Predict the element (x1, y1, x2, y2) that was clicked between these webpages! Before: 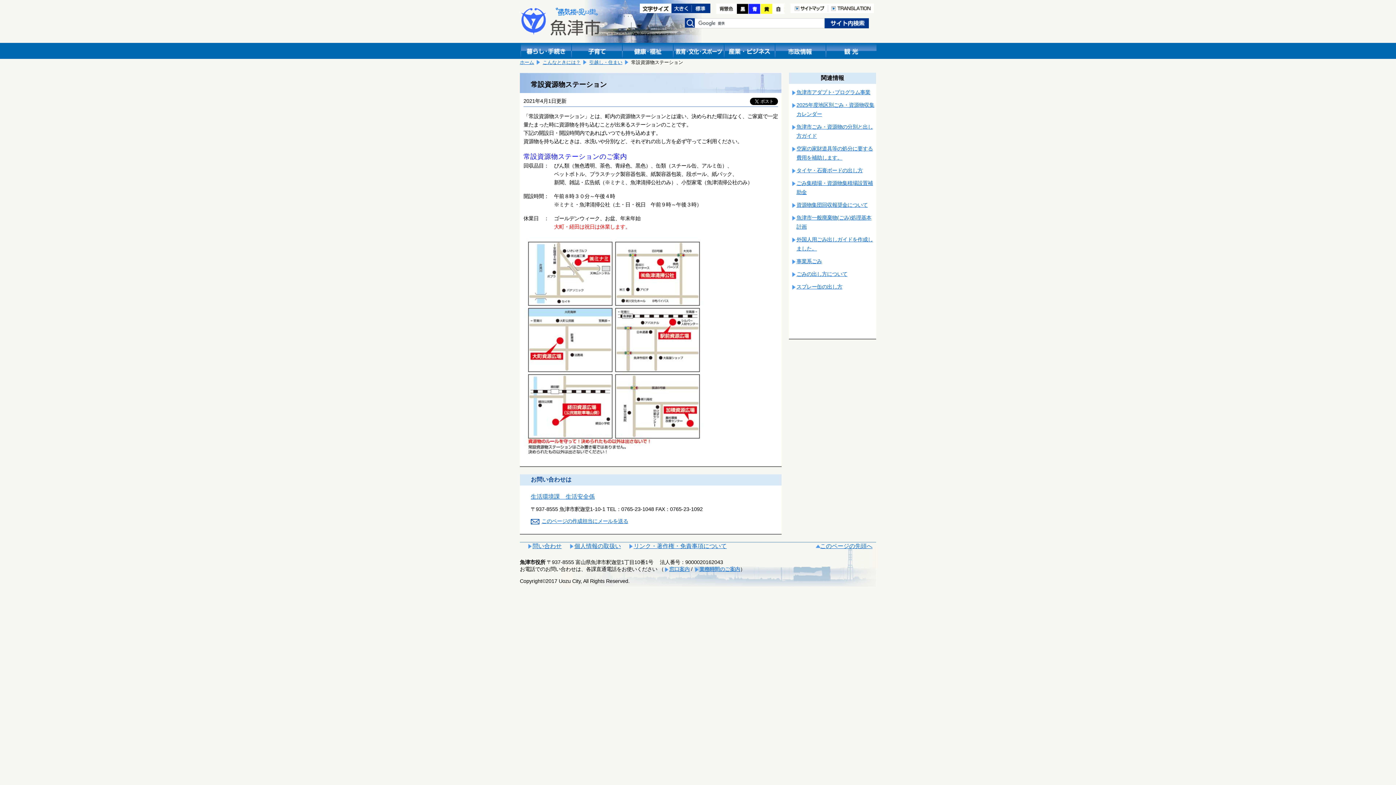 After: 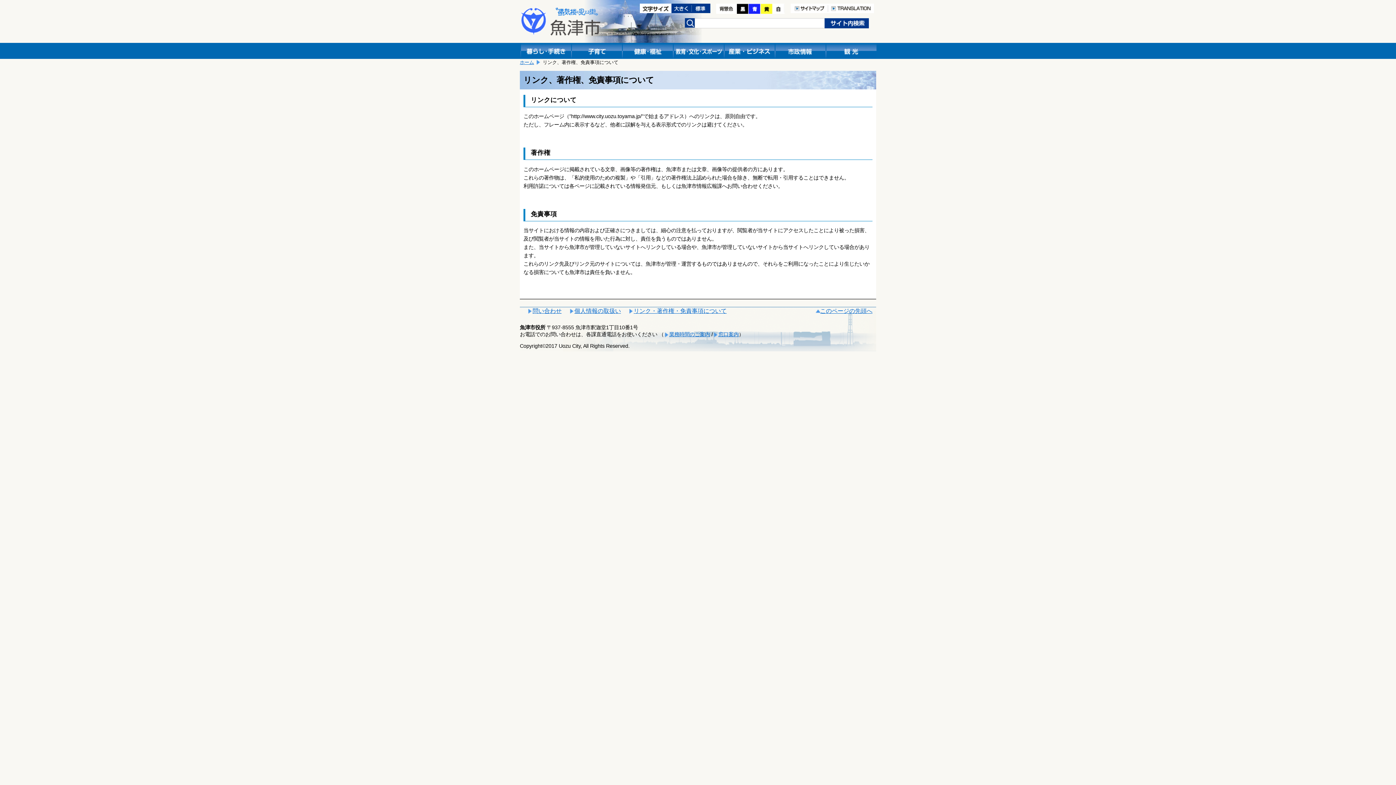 Action: bbox: (628, 543, 726, 549) label: リンク・著作権・免責事項について